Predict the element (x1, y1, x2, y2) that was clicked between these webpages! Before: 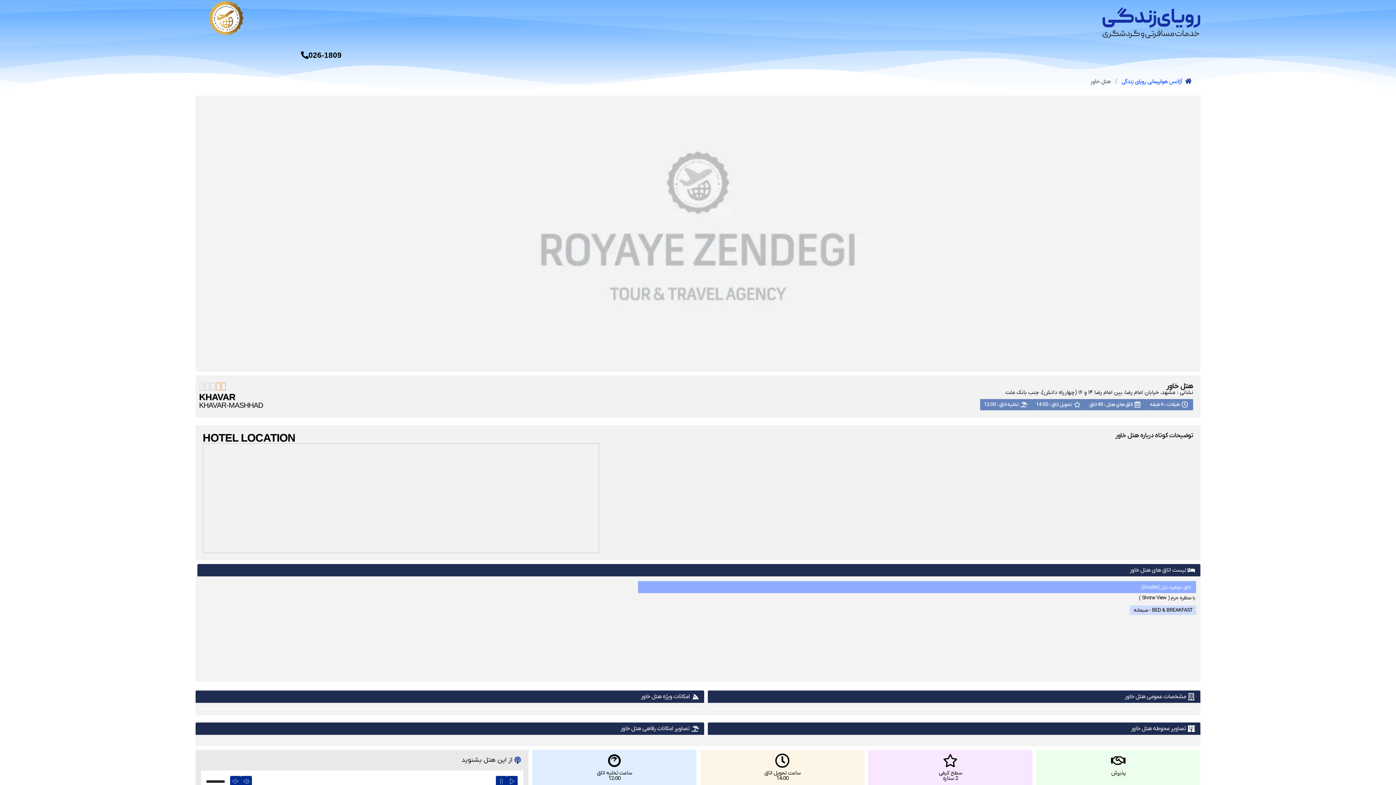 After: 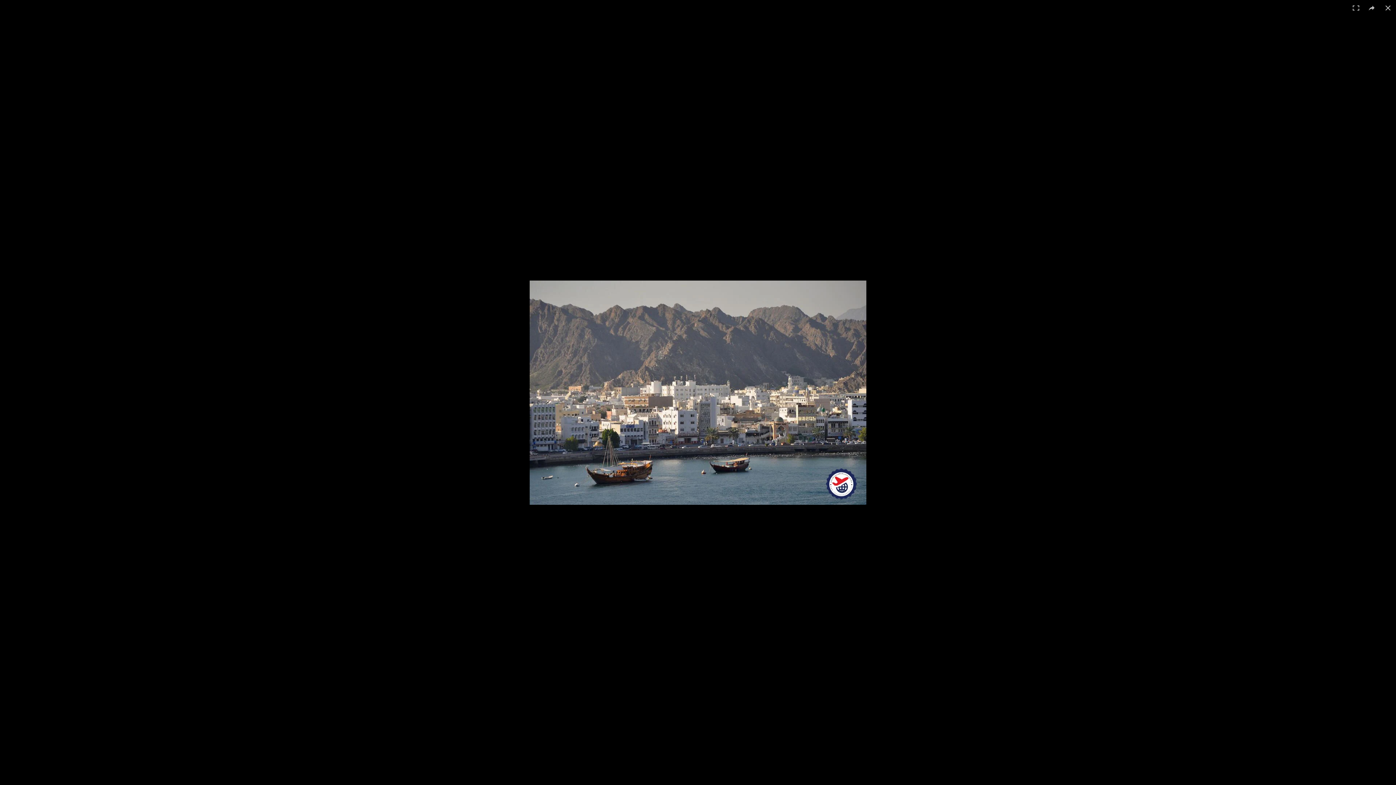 Action: bbox: (200, 582, 342, 676)